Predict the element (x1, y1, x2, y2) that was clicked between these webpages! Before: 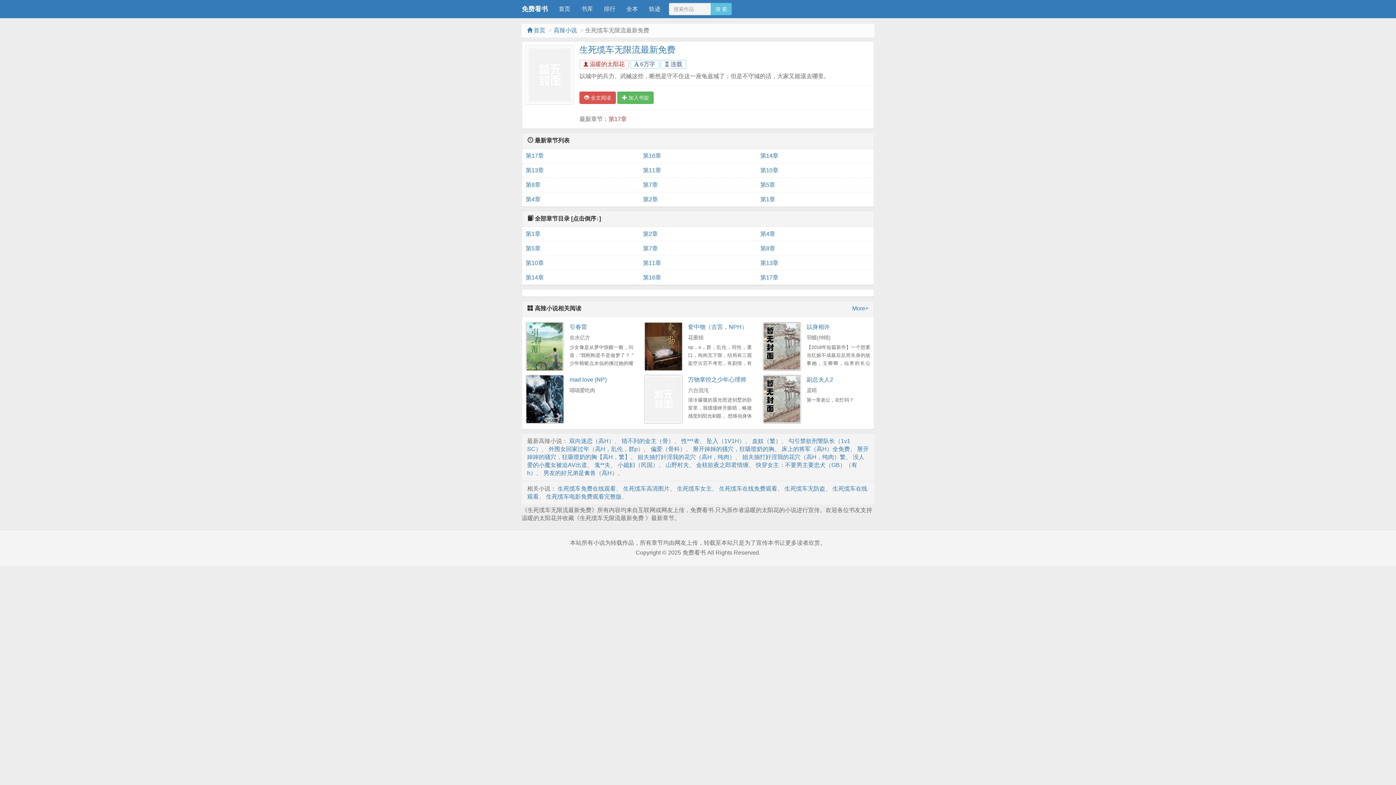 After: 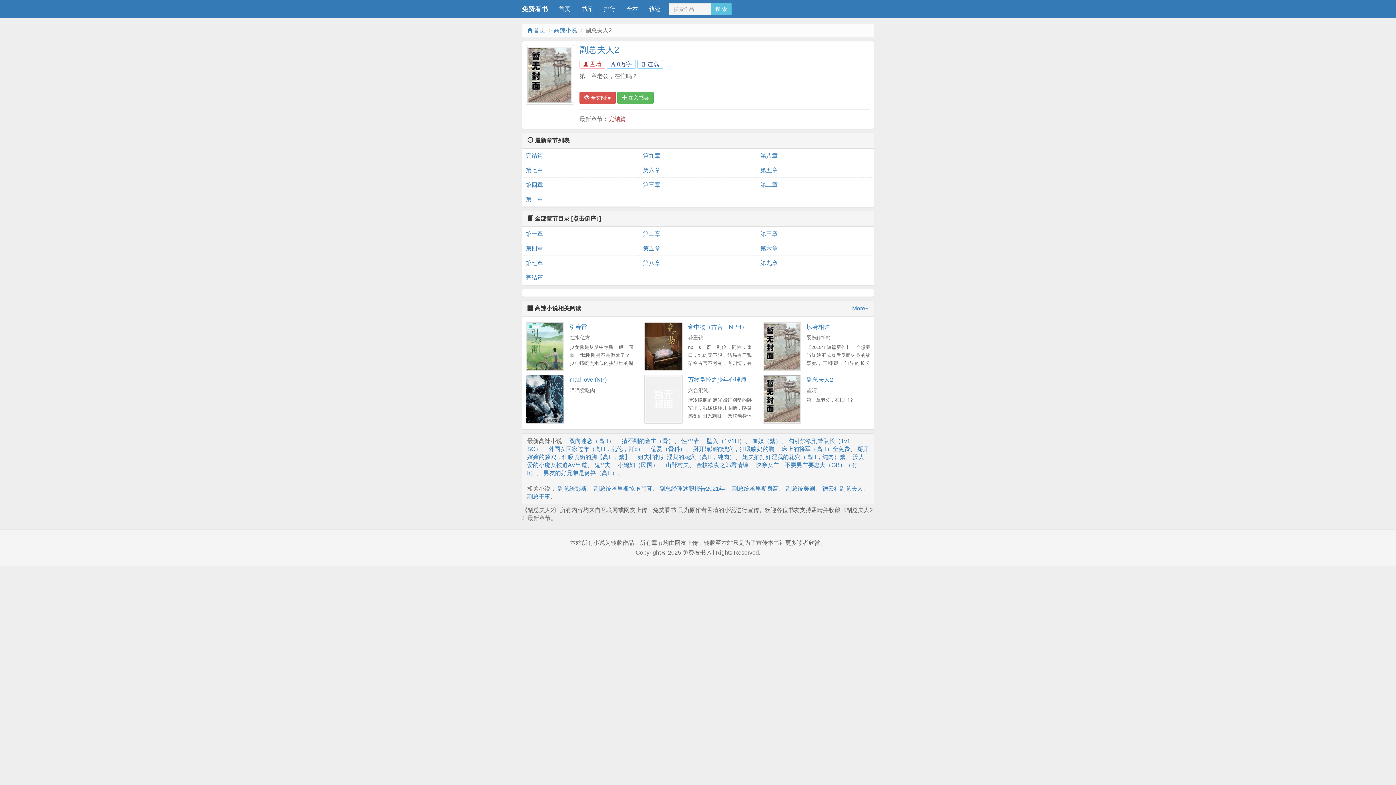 Action: bbox: (762, 374, 801, 423)